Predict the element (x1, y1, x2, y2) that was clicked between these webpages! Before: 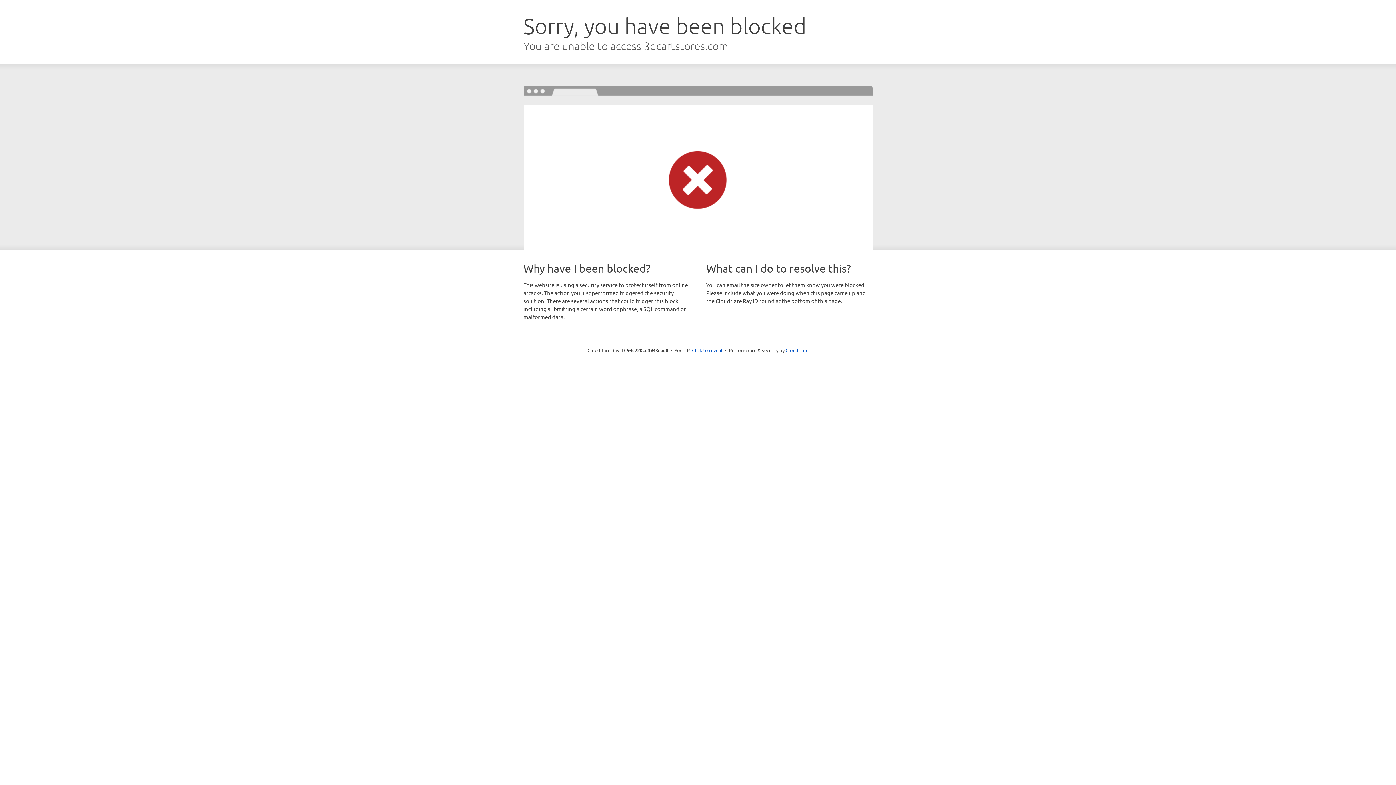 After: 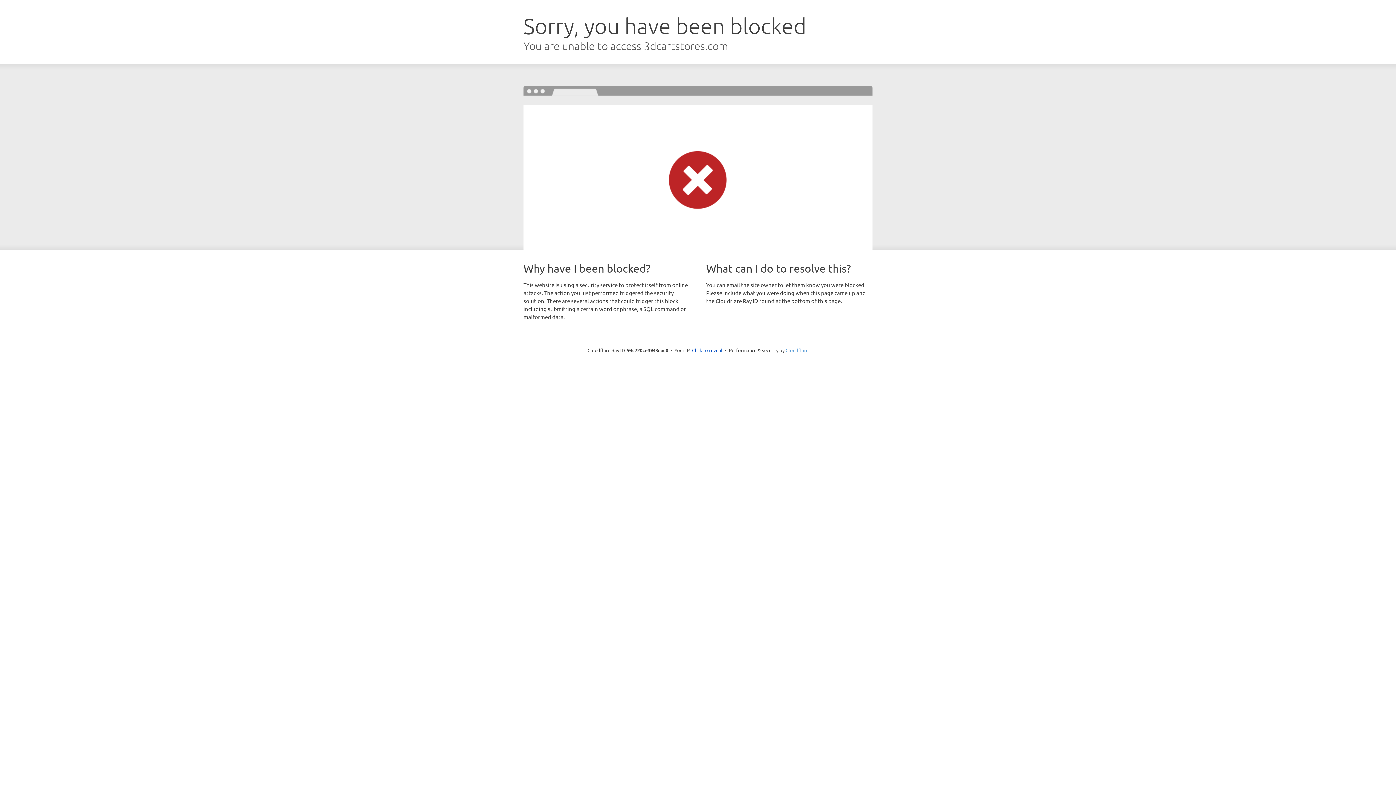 Action: label: Cloudflare bbox: (785, 347, 808, 353)